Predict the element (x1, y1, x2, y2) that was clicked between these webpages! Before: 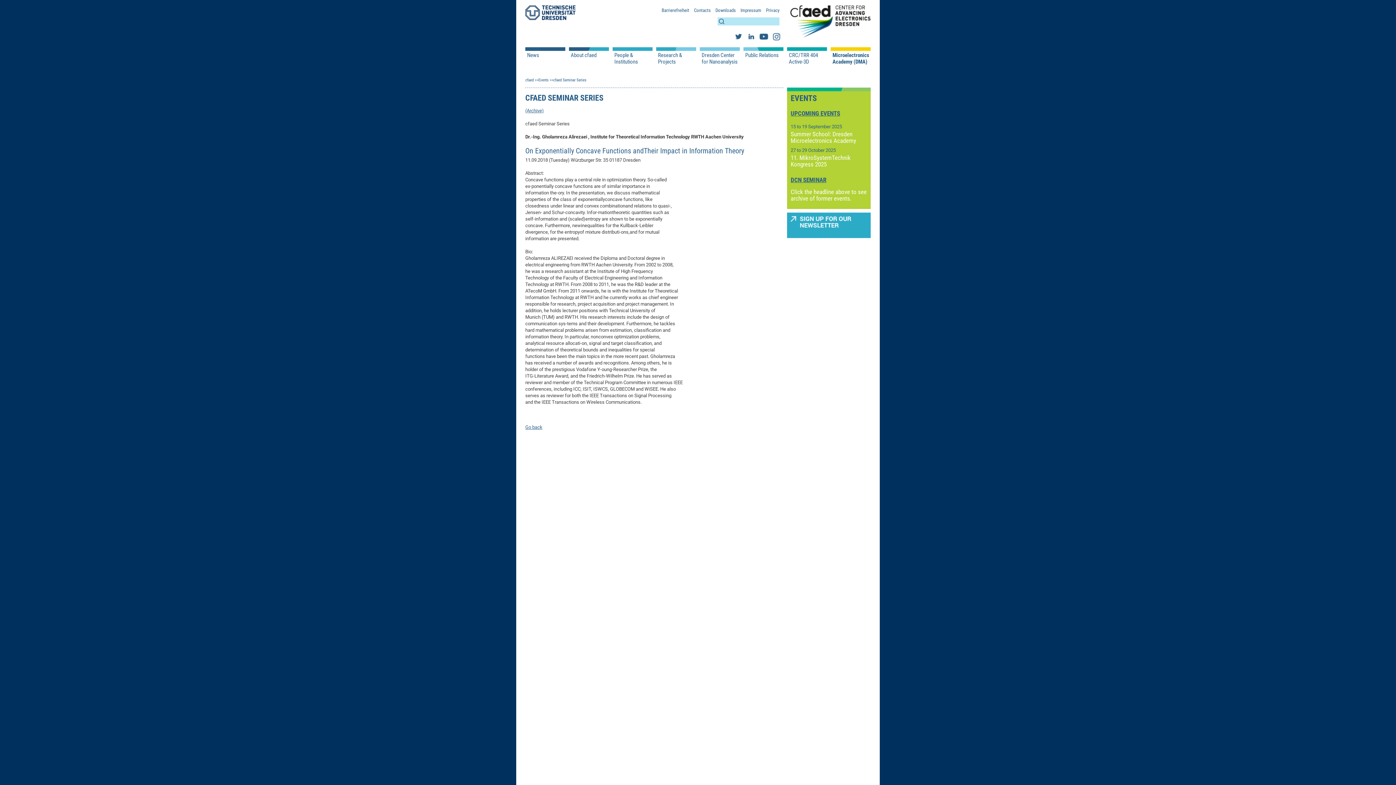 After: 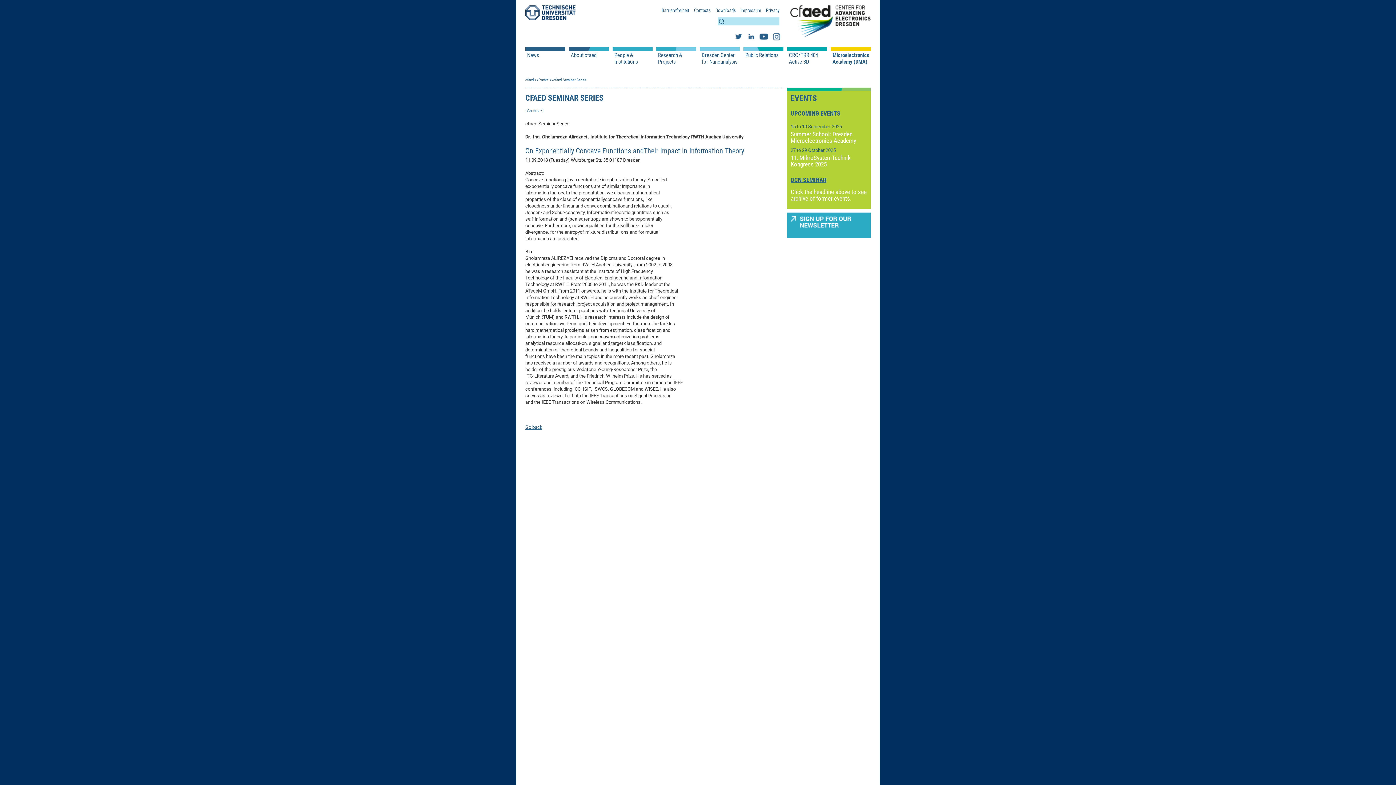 Action: bbox: (731, 31, 744, 42)